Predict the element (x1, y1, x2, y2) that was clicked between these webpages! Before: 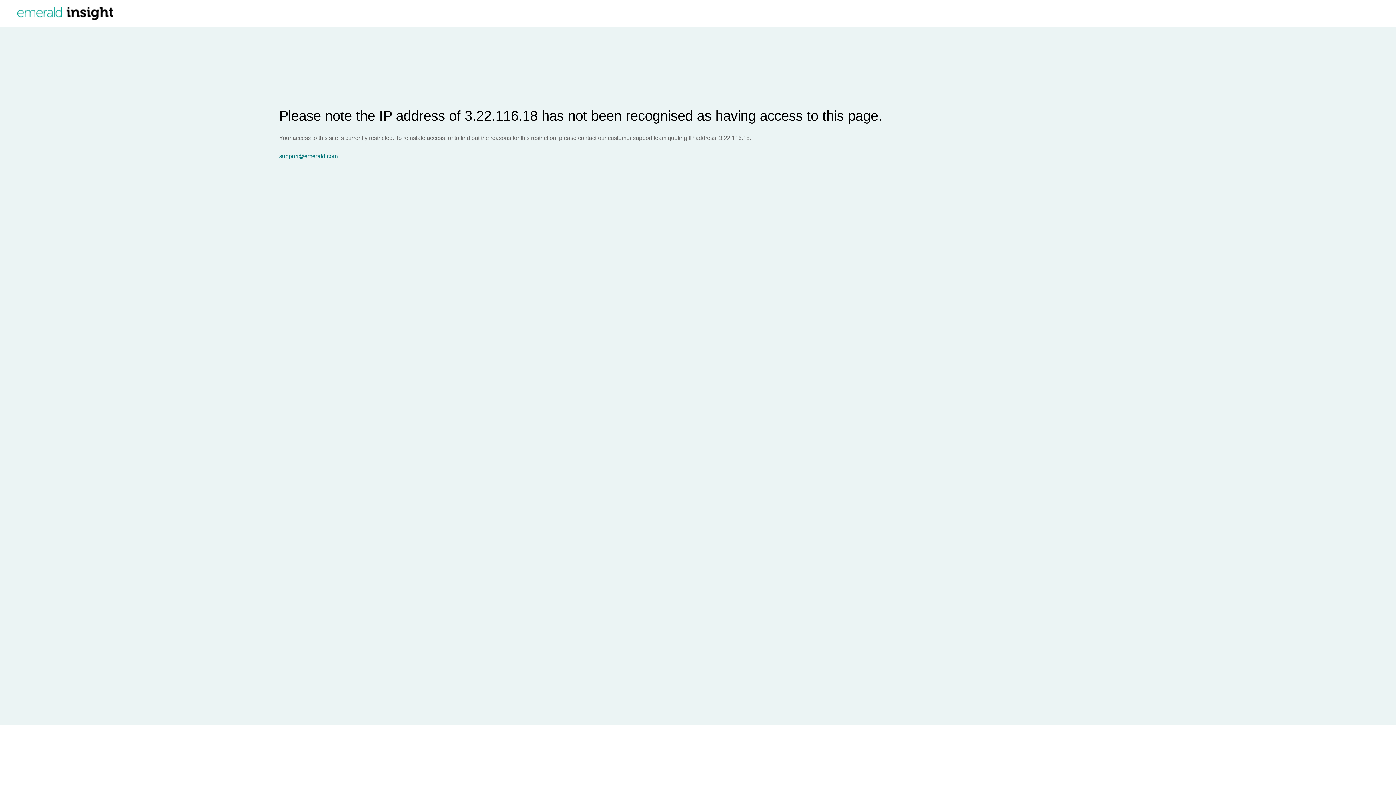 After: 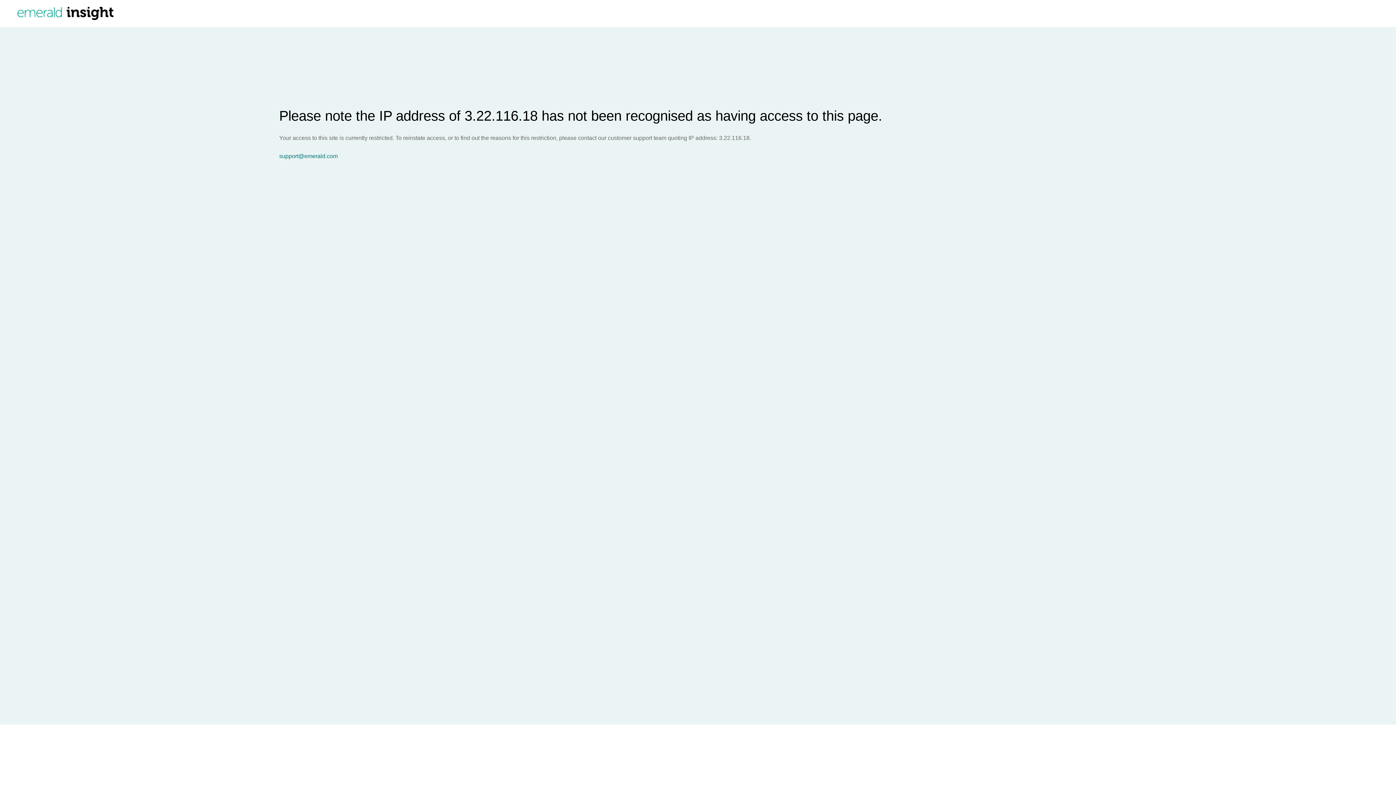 Action: bbox: (279, 153, 1396, 159) label: support@emerald.com